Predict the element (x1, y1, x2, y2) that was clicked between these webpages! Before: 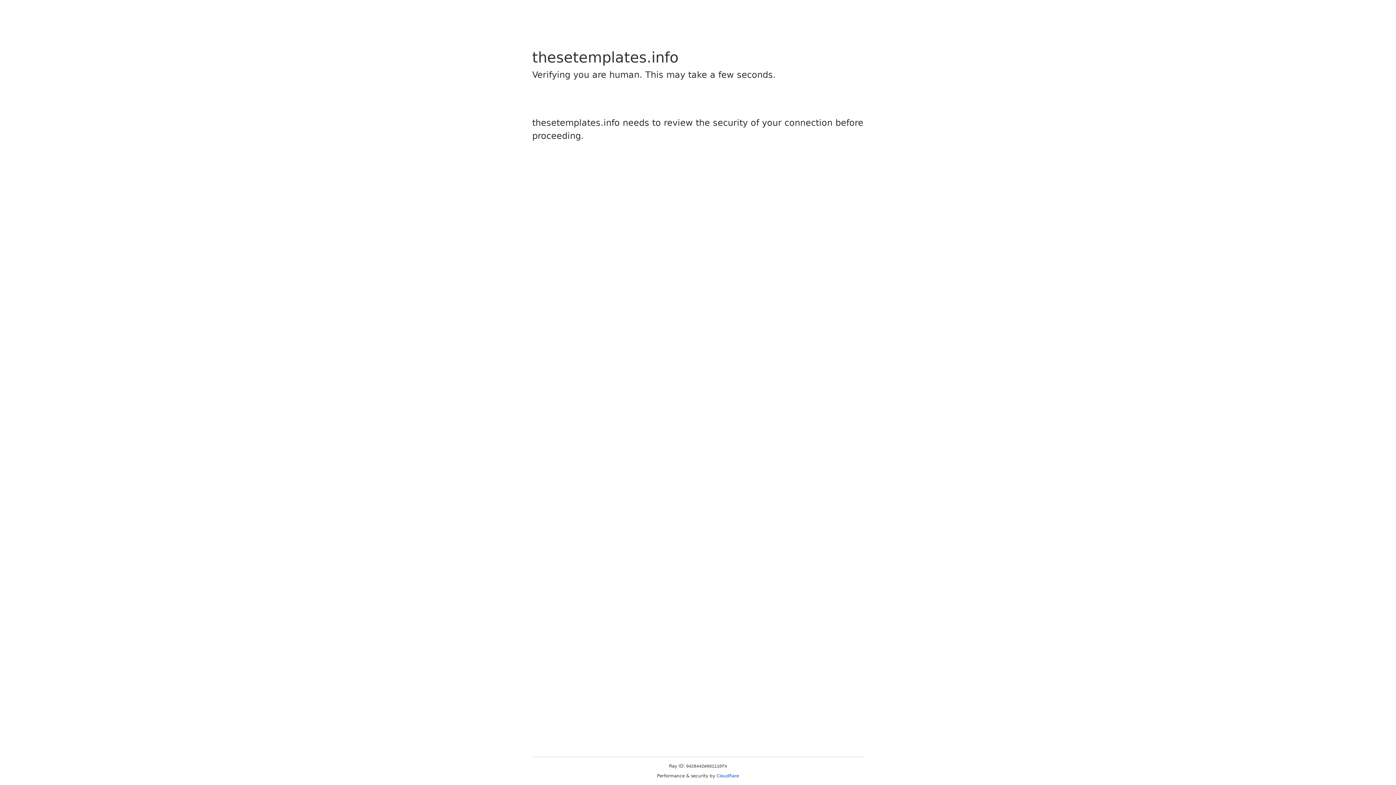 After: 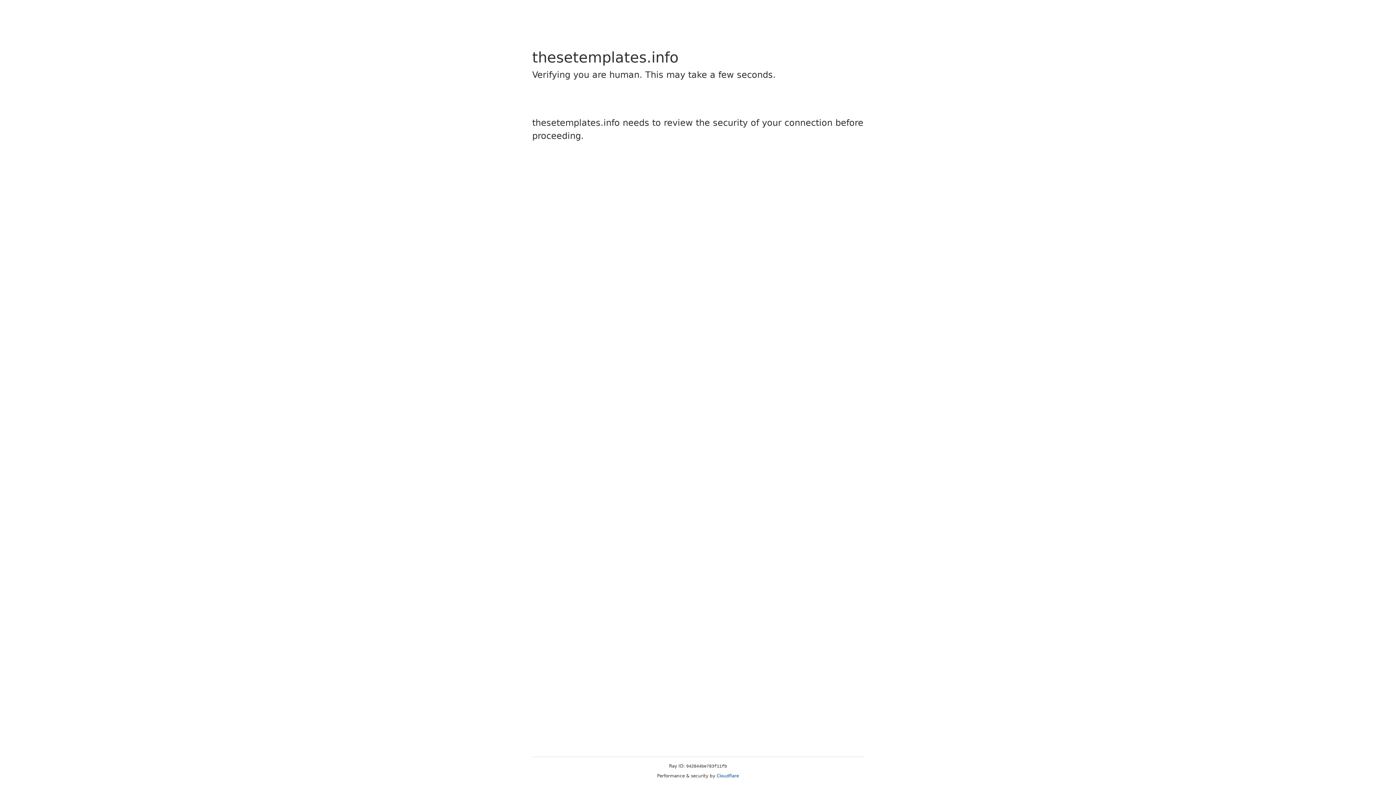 Action: label: Cloudflare bbox: (716, 773, 739, 778)